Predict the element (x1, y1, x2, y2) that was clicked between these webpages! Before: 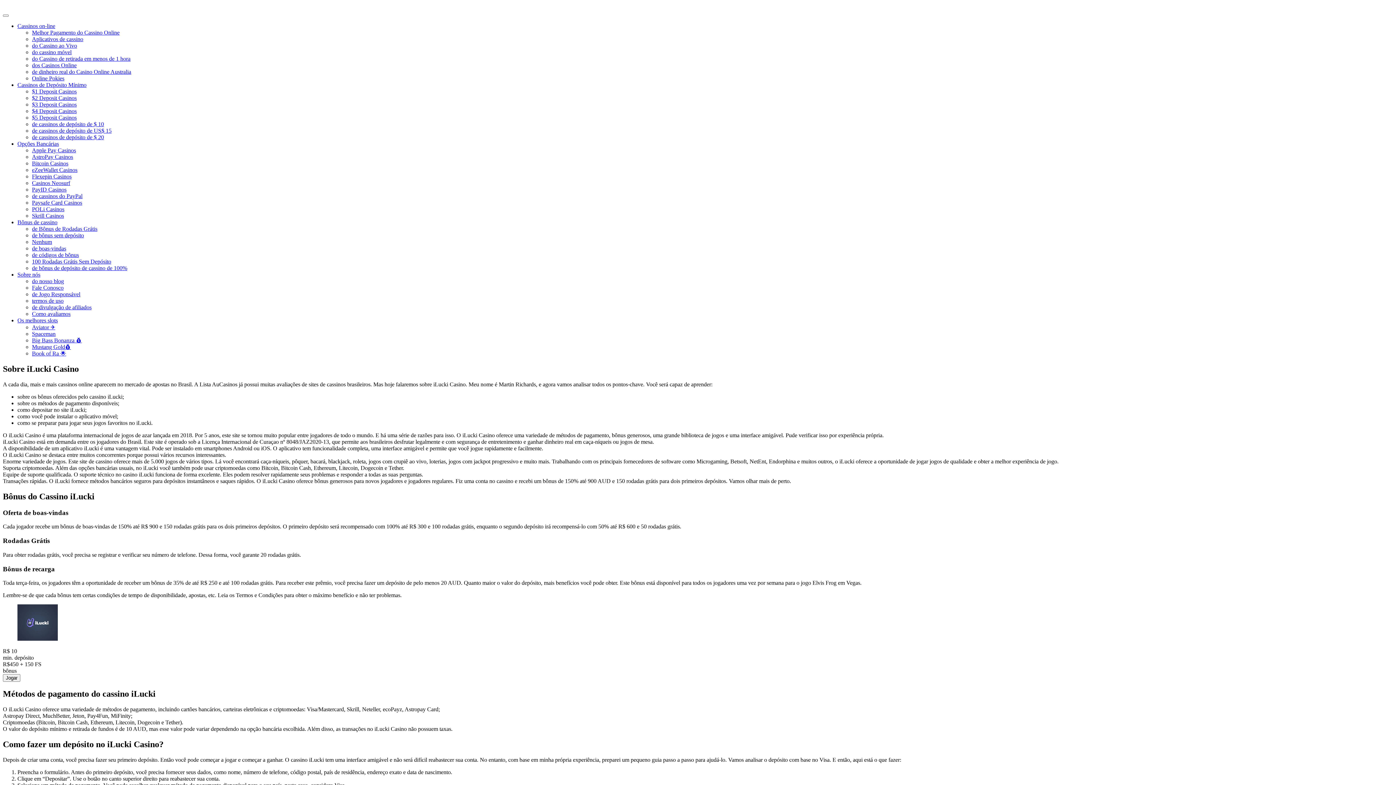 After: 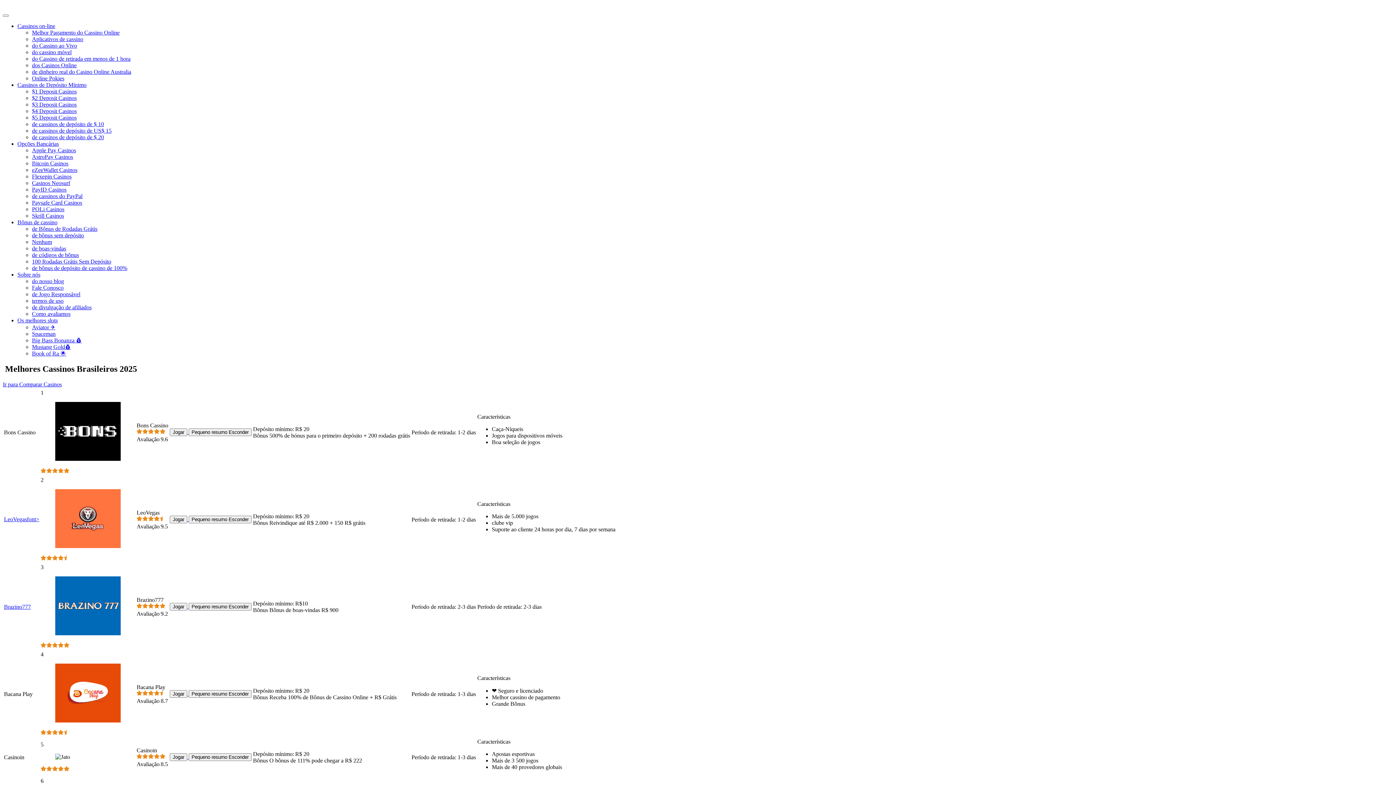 Action: label: Cassinos on-line bbox: (17, 22, 55, 29)